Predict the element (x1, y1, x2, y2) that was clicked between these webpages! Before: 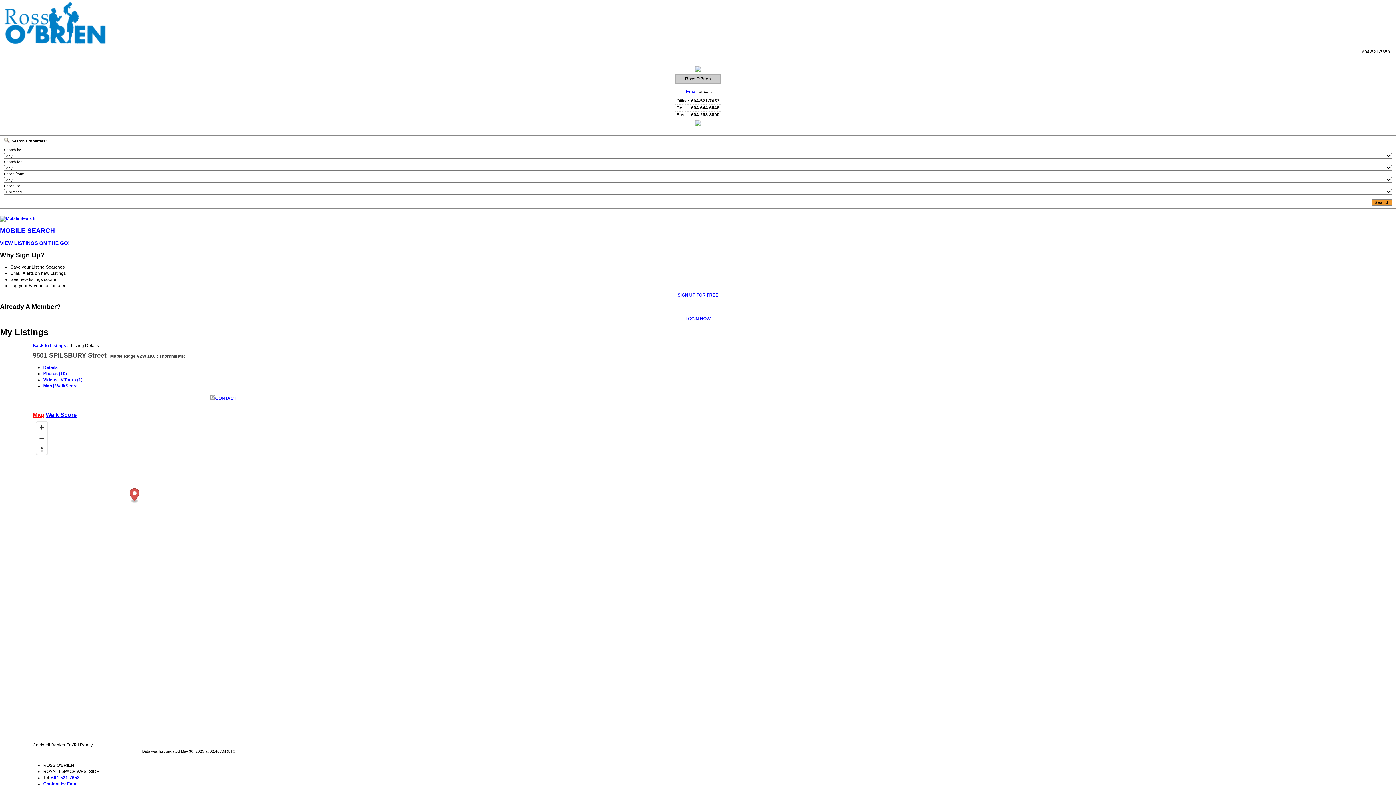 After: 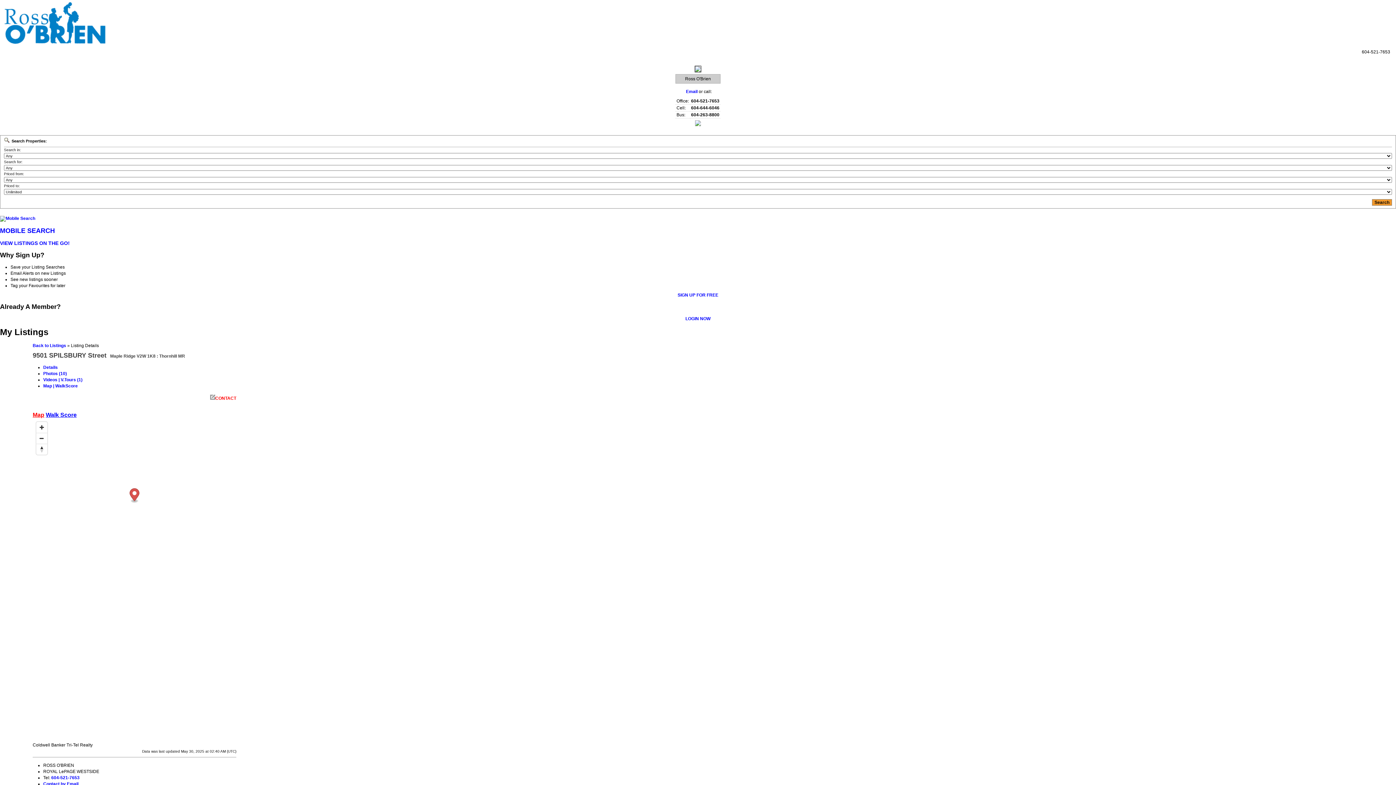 Action: bbox: (210, 392, 236, 400) label: CONTACT